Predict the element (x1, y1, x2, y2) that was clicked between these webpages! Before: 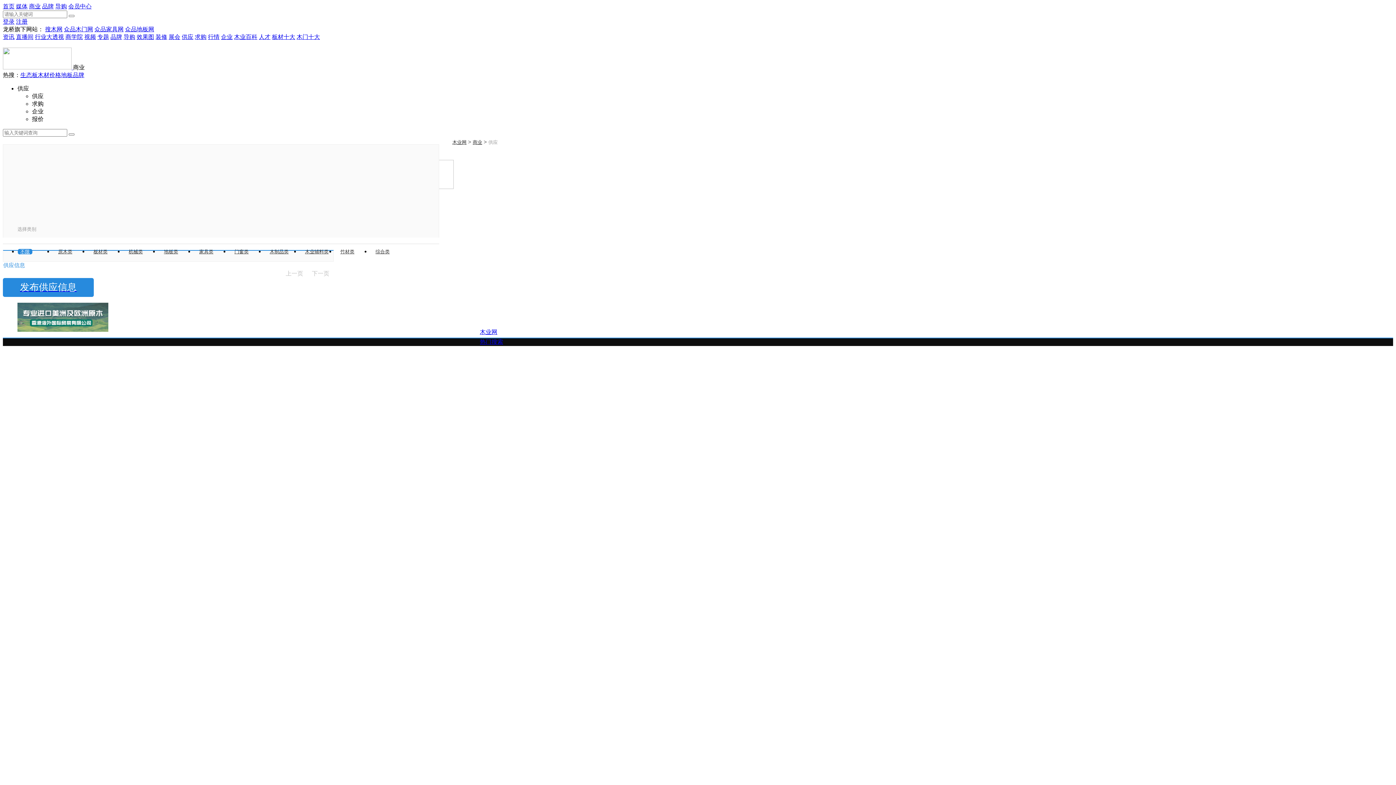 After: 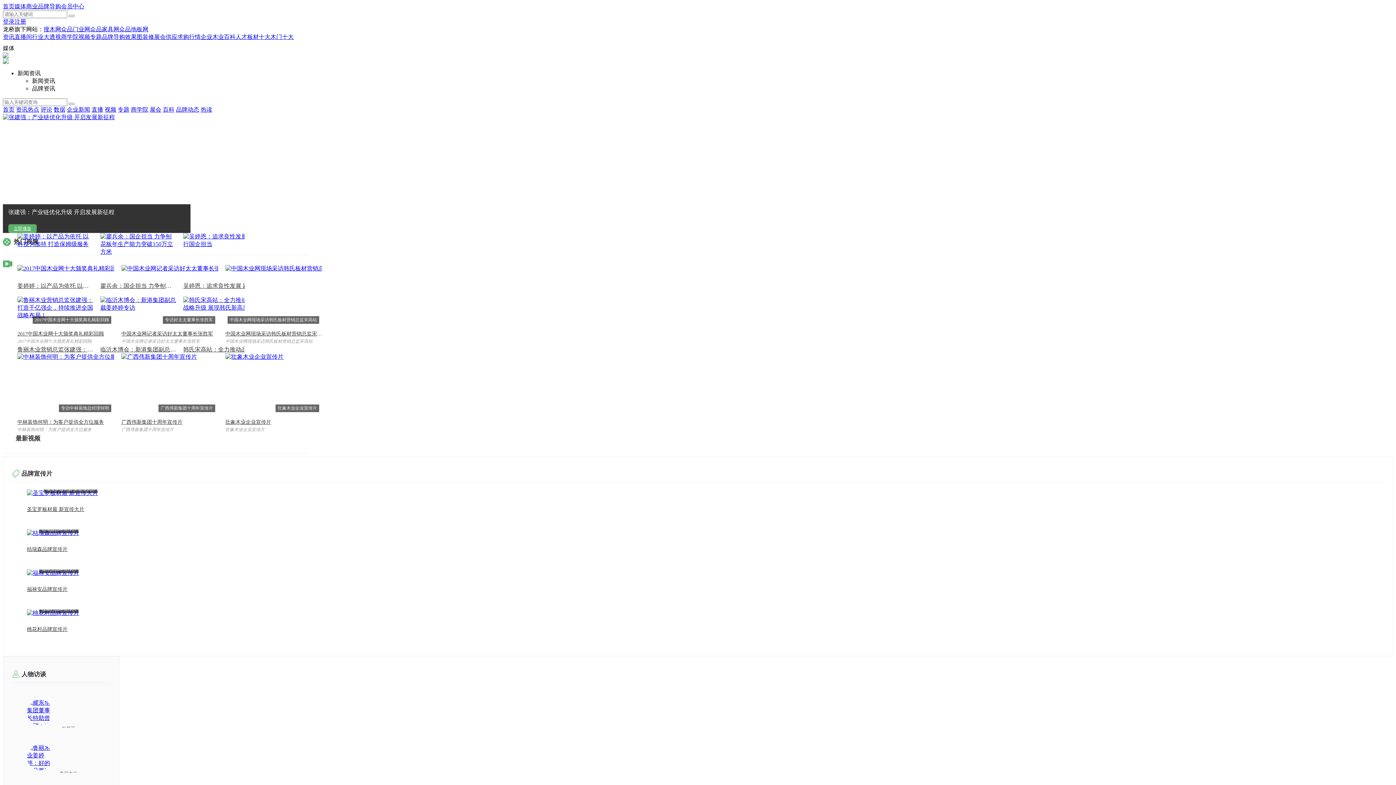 Action: label: 视频 bbox: (84, 33, 96, 40)